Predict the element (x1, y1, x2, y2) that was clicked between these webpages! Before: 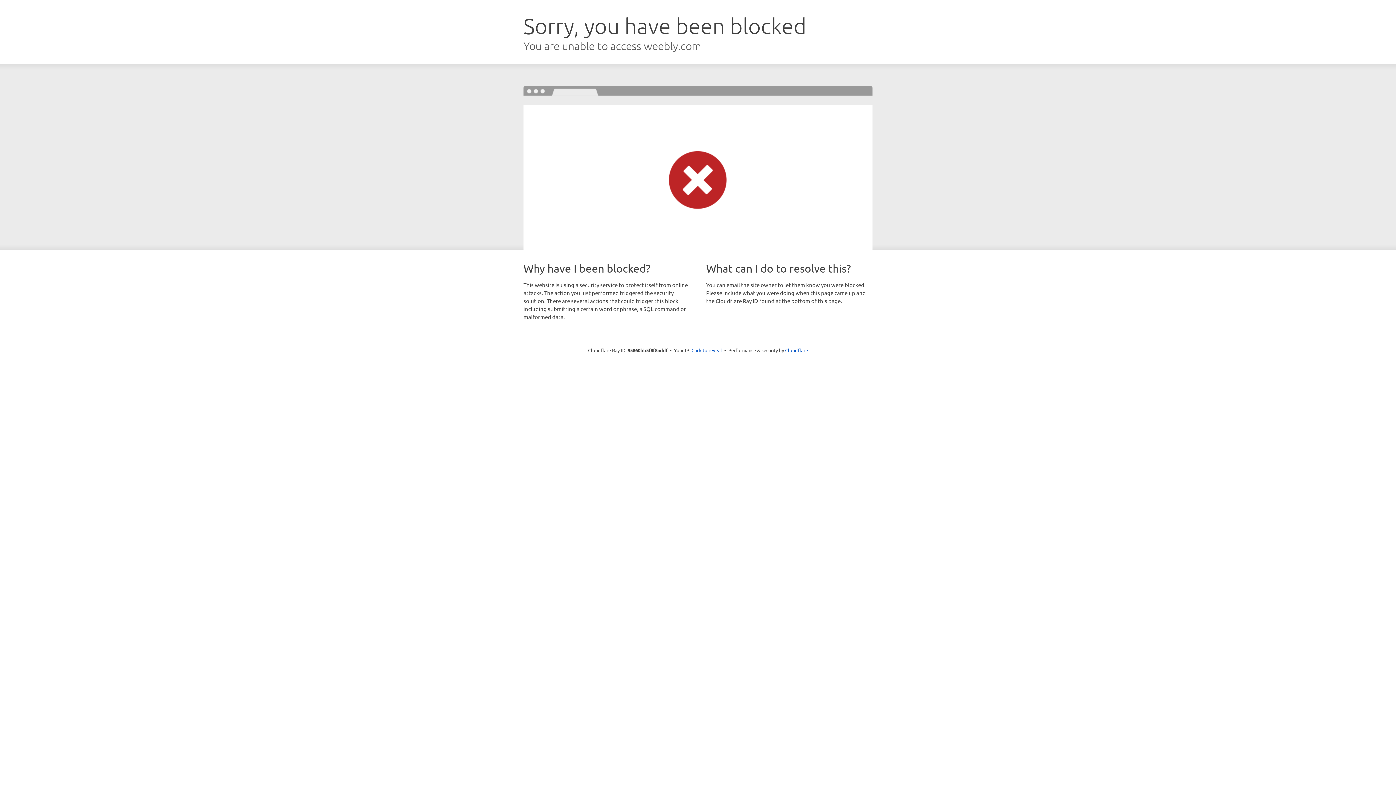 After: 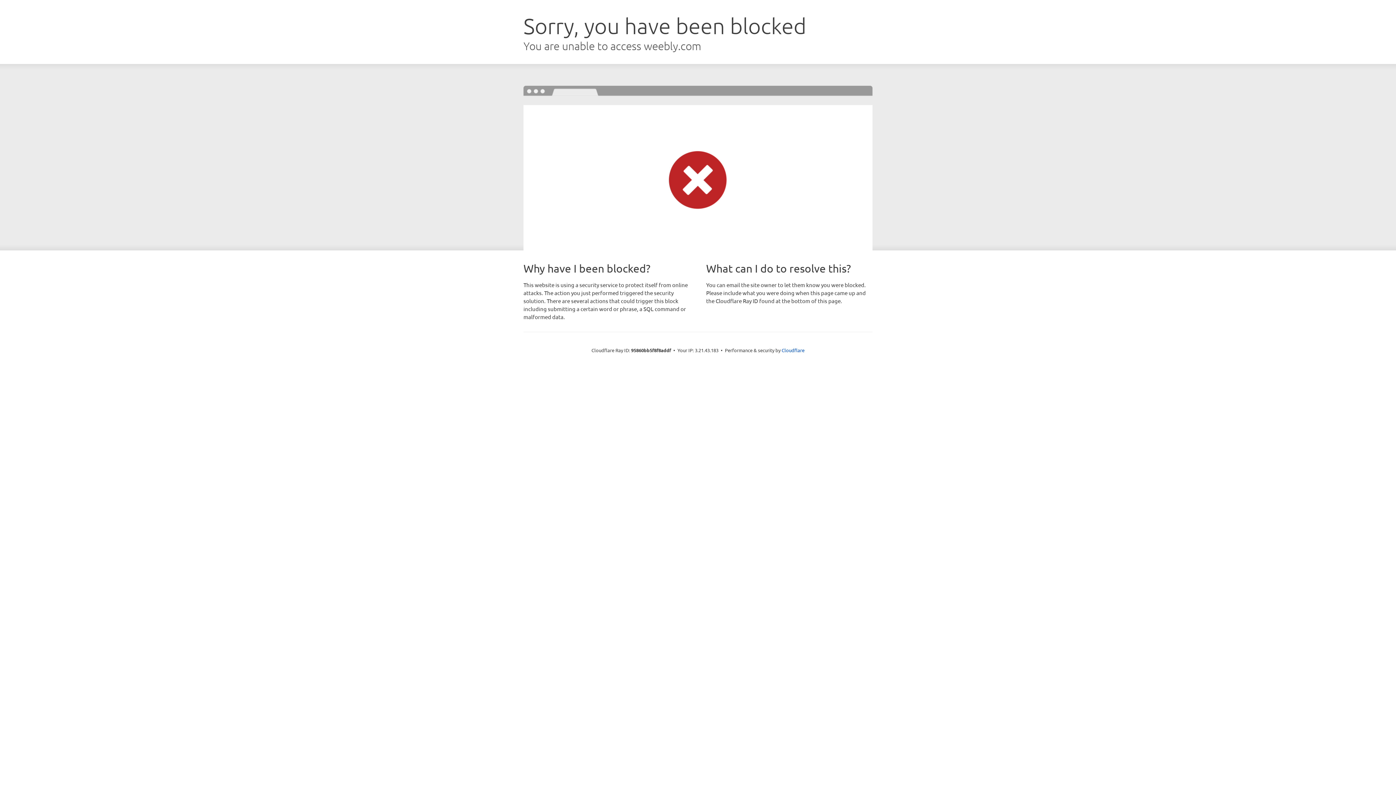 Action: bbox: (691, 346, 722, 353) label: Click to reveal